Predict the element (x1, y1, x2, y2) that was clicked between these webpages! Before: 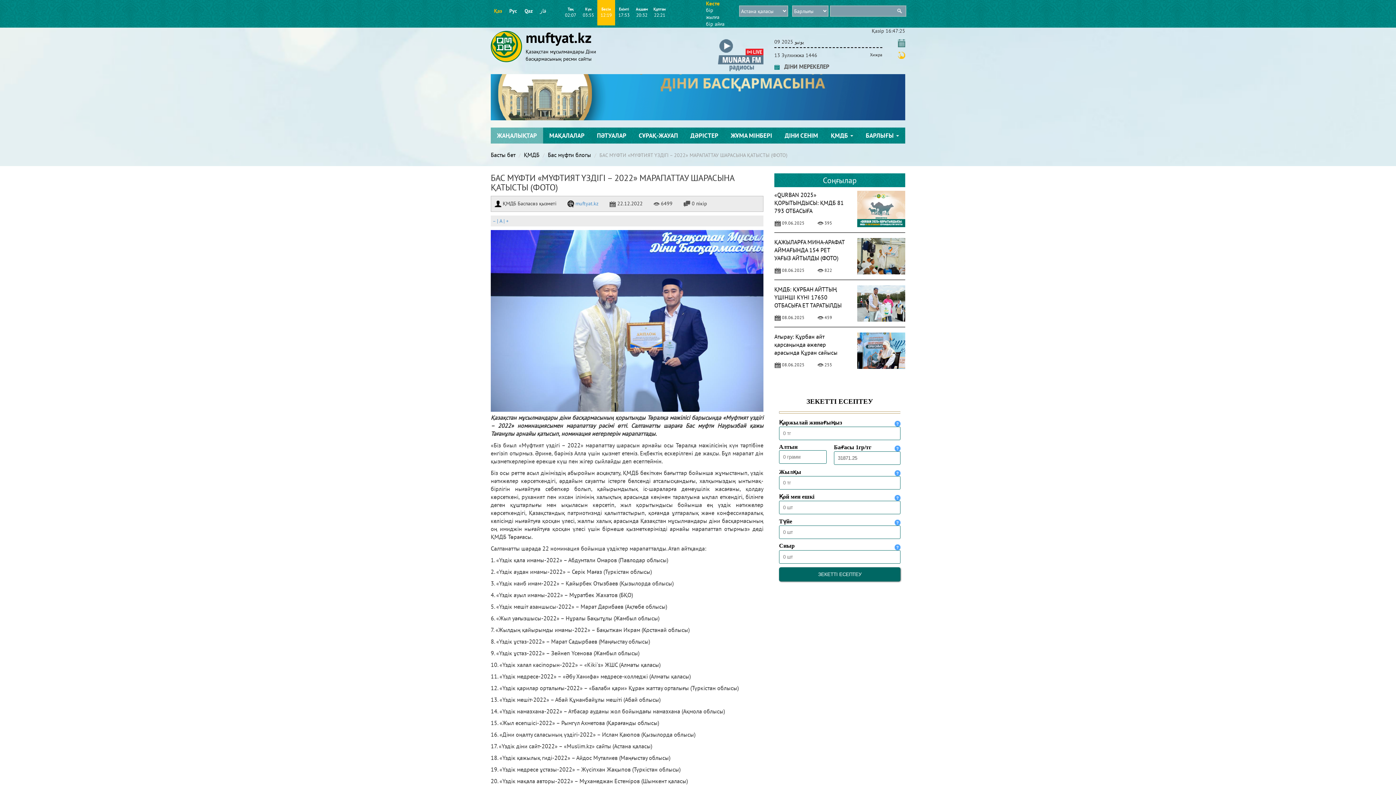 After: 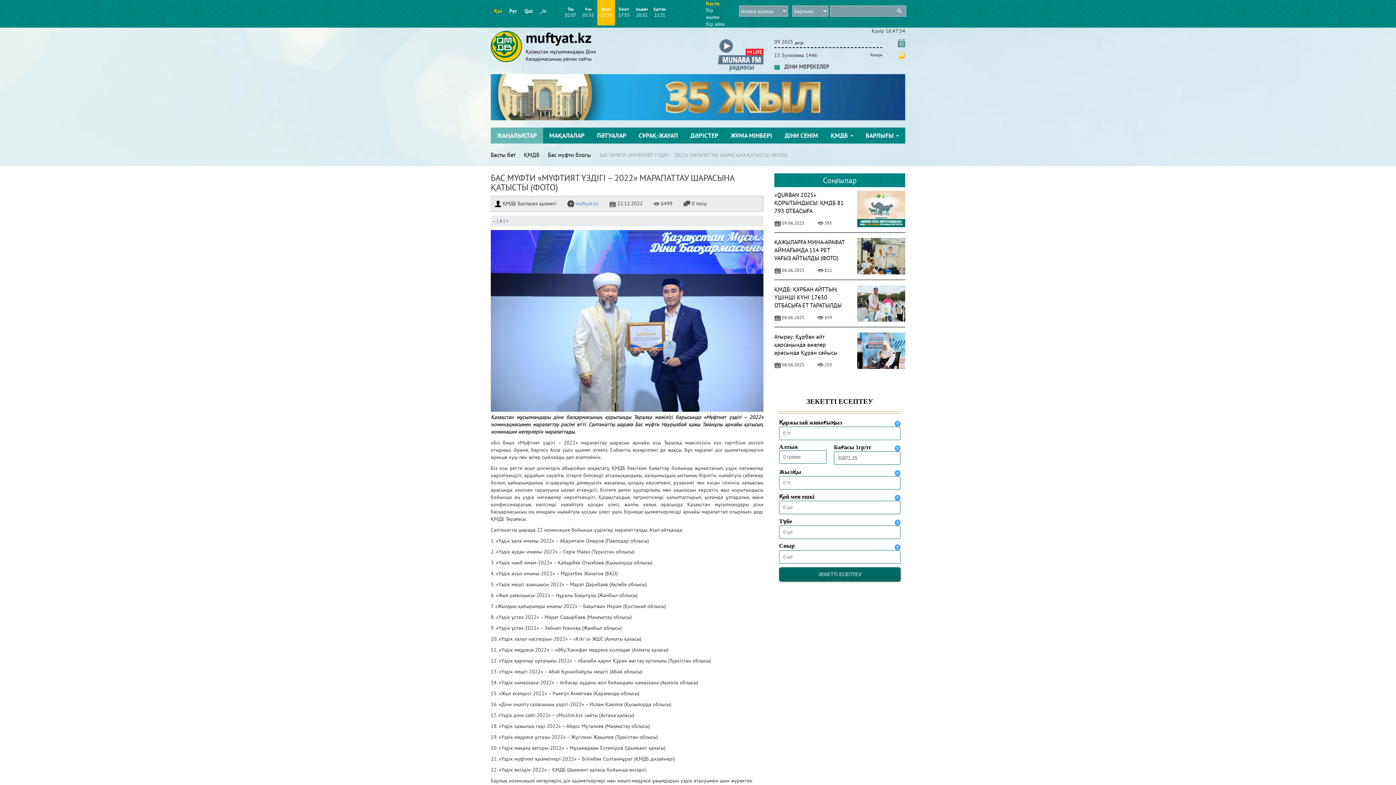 Action: bbox: (492, 217, 508, 224) label: – | A | +